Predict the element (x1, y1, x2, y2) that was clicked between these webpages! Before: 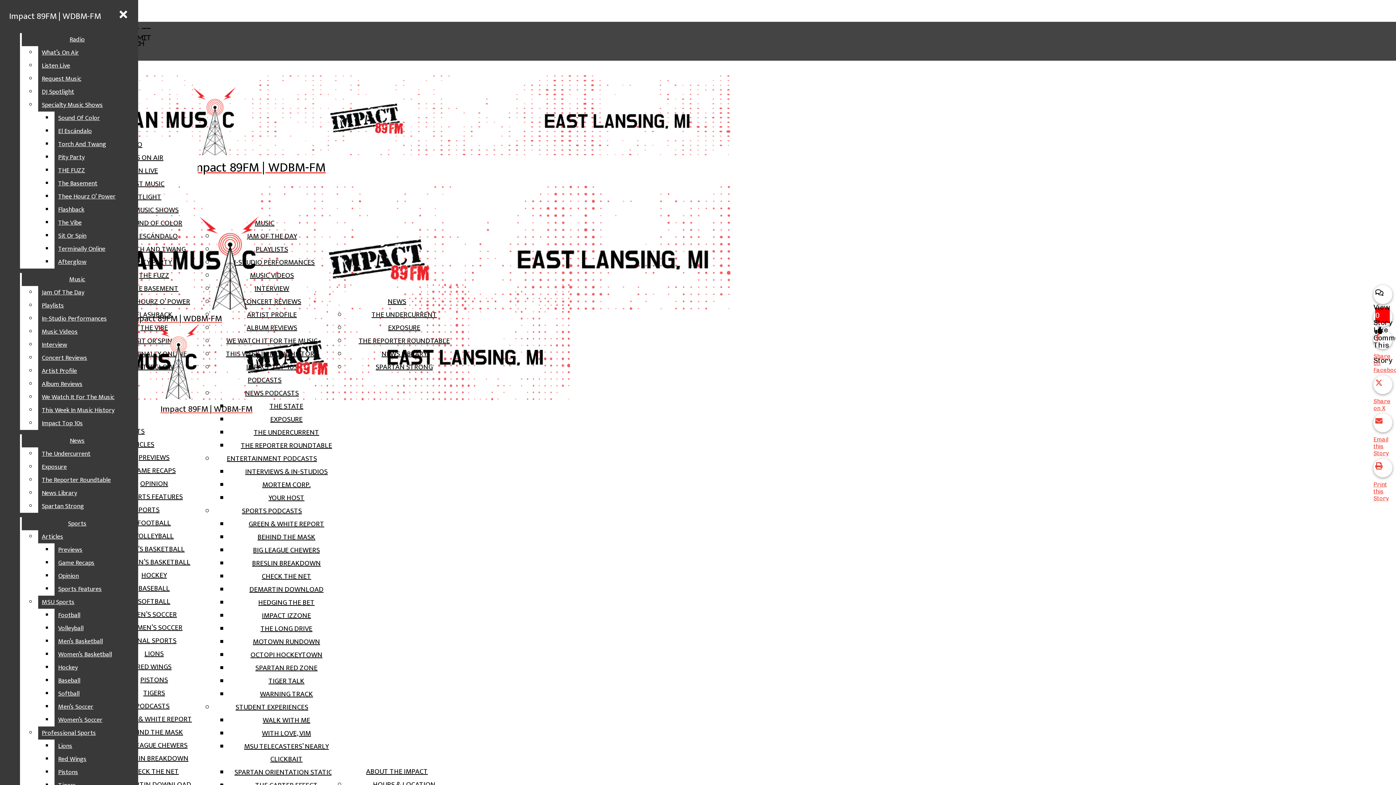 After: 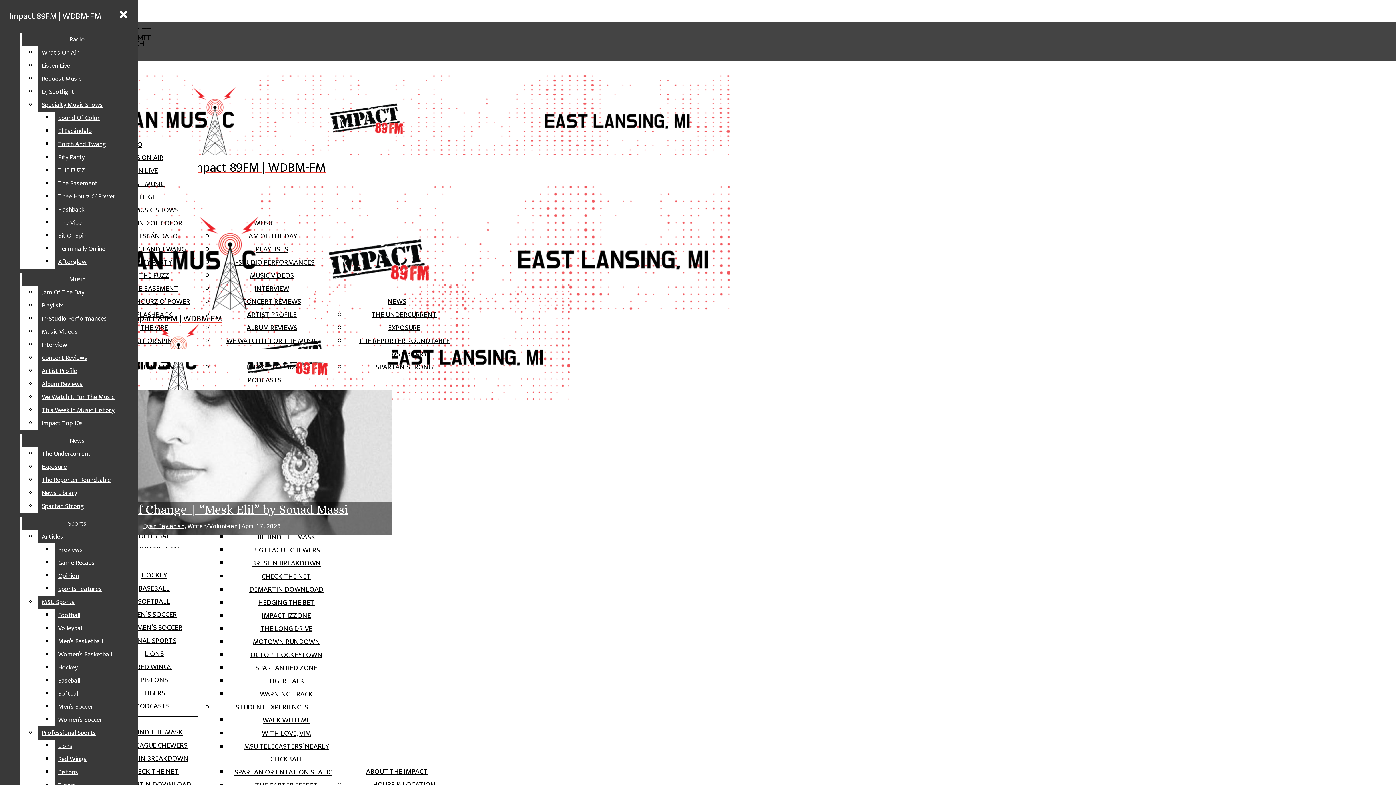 Action: label: Music bbox: (21, 273, 132, 286)